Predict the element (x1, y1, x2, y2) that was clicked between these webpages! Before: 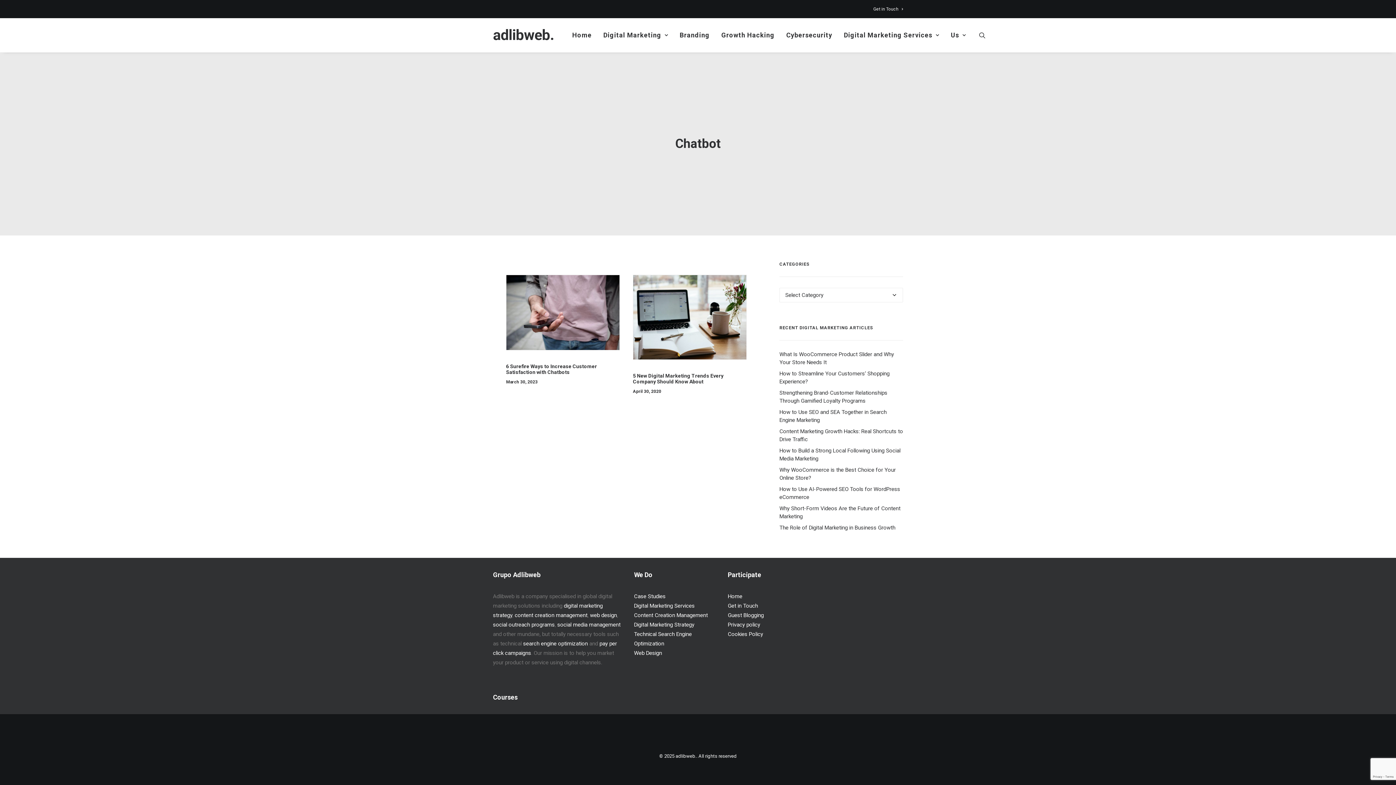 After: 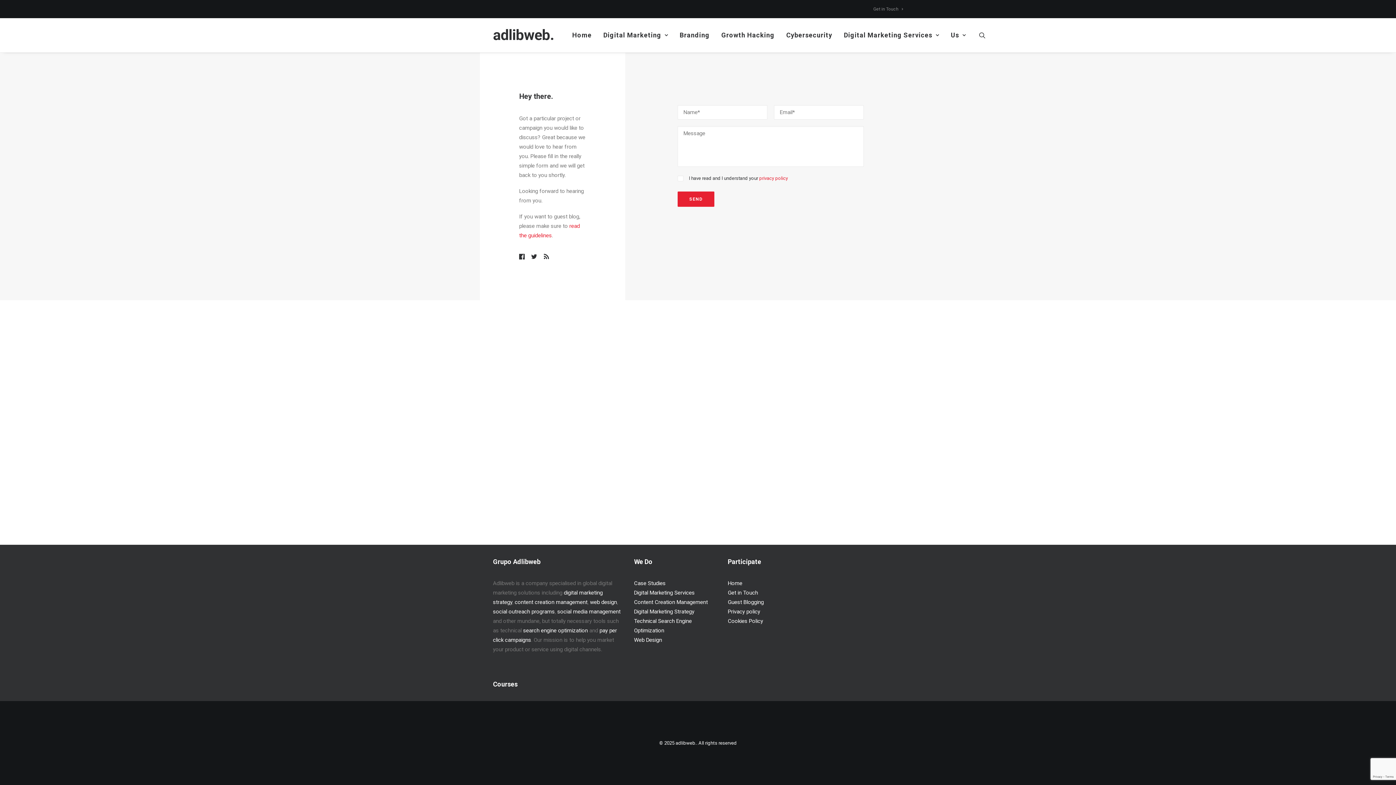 Action: label: Get in Touch bbox: (873, 0, 903, 18)